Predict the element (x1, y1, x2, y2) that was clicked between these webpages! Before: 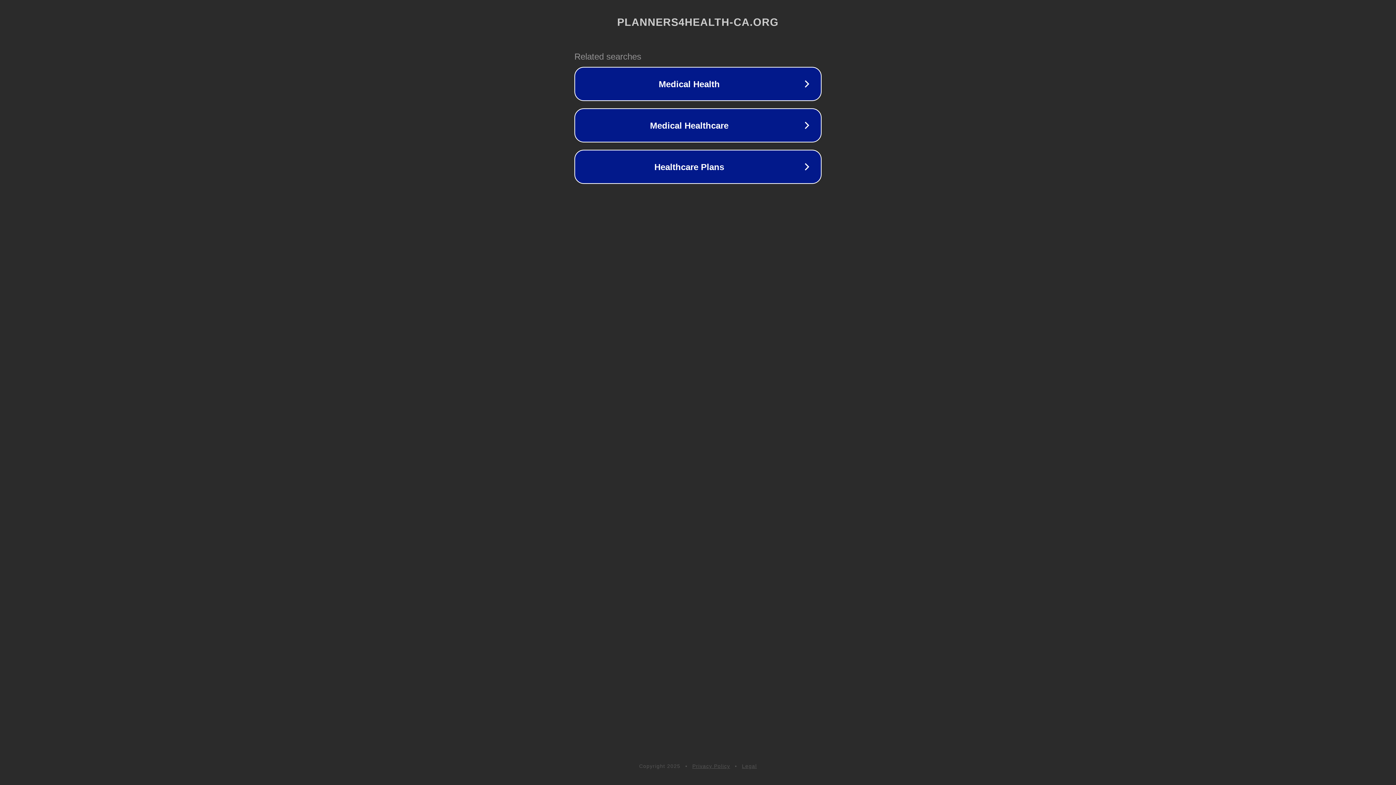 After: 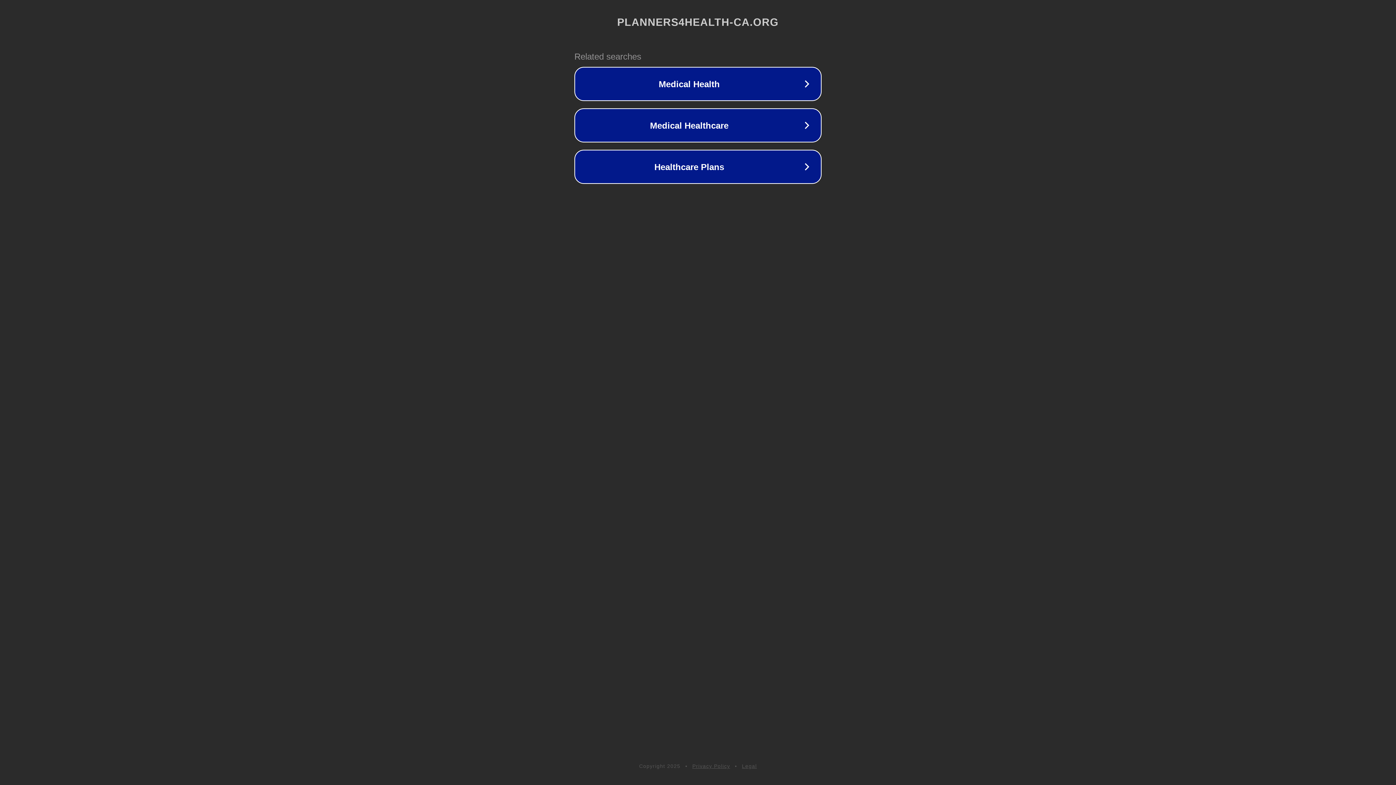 Action: label: Legal bbox: (742, 763, 757, 769)